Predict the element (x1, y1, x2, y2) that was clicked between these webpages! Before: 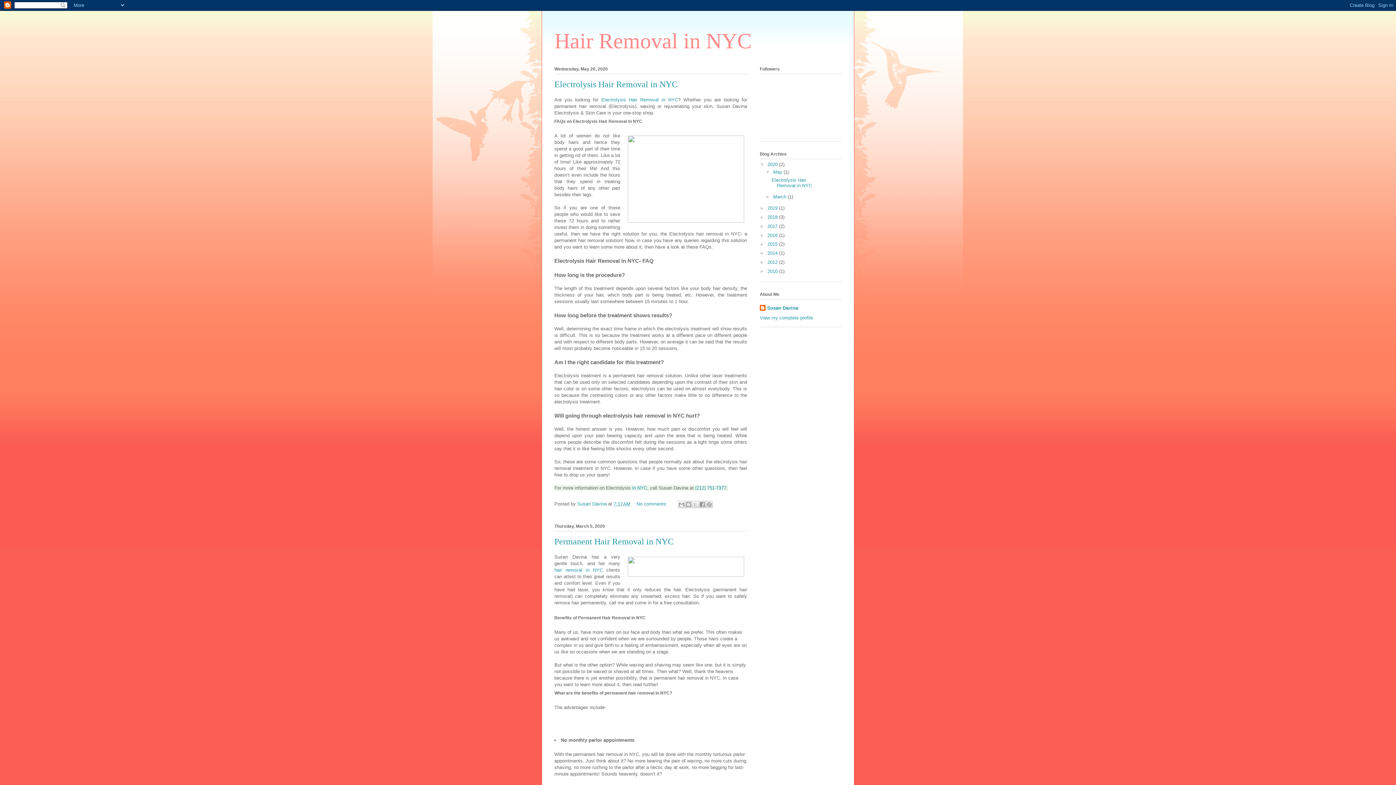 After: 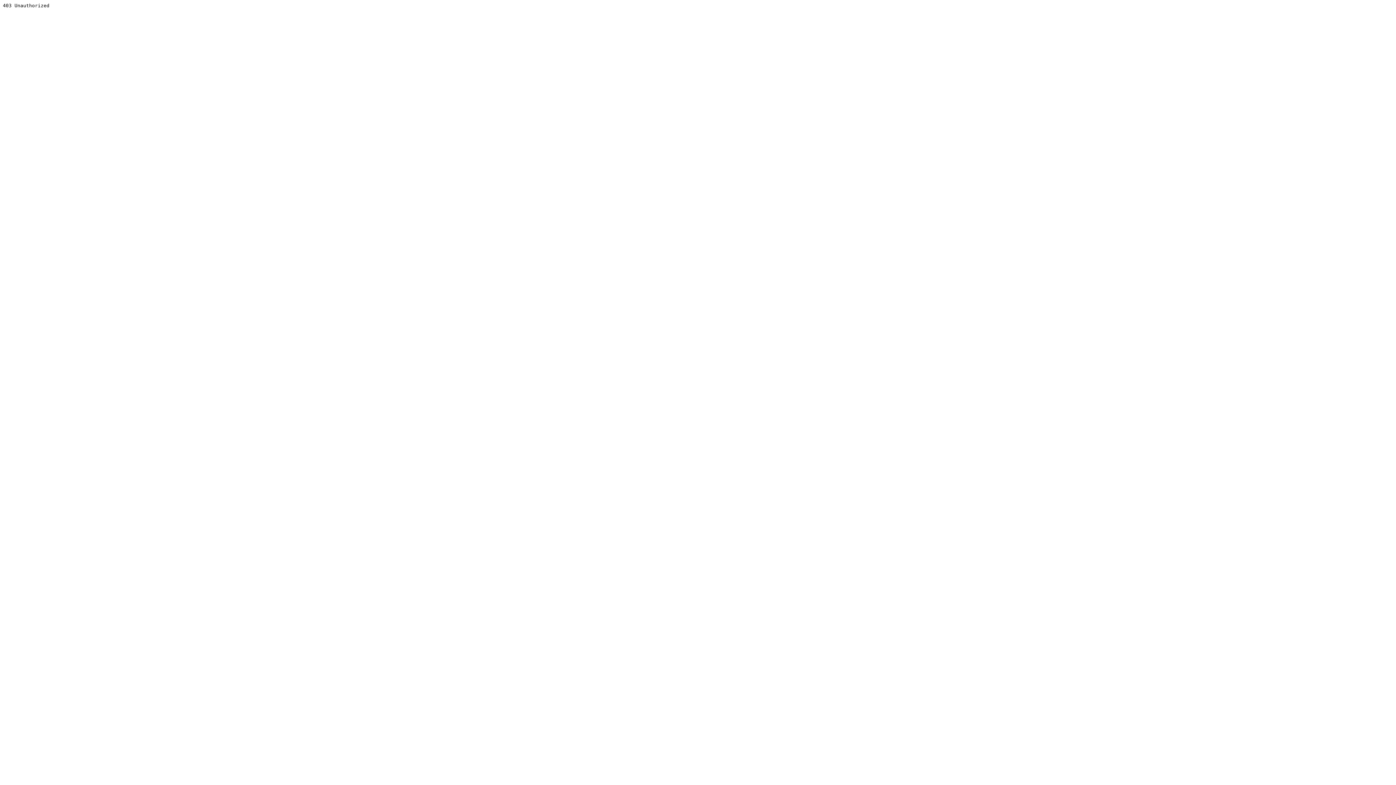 Action: bbox: (625, 132, 747, 225)